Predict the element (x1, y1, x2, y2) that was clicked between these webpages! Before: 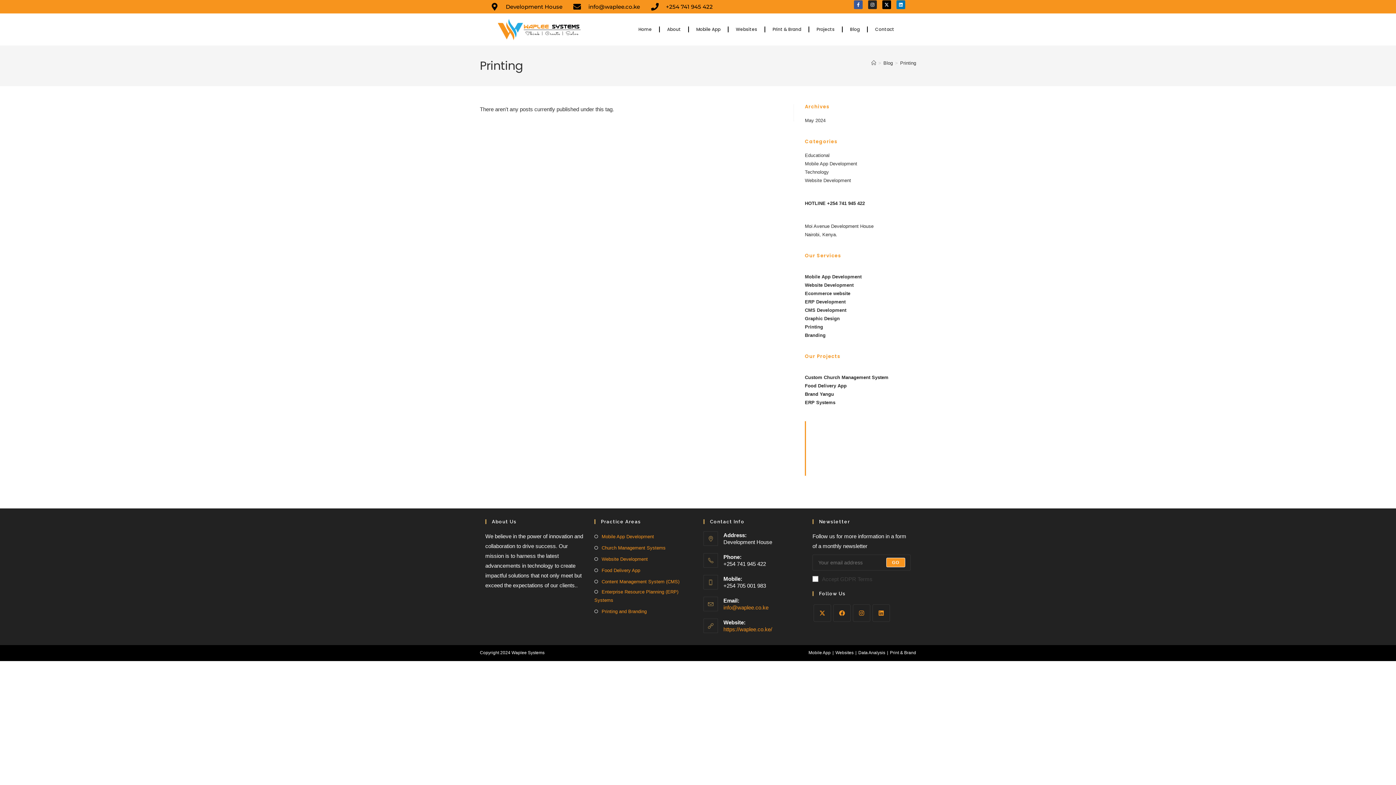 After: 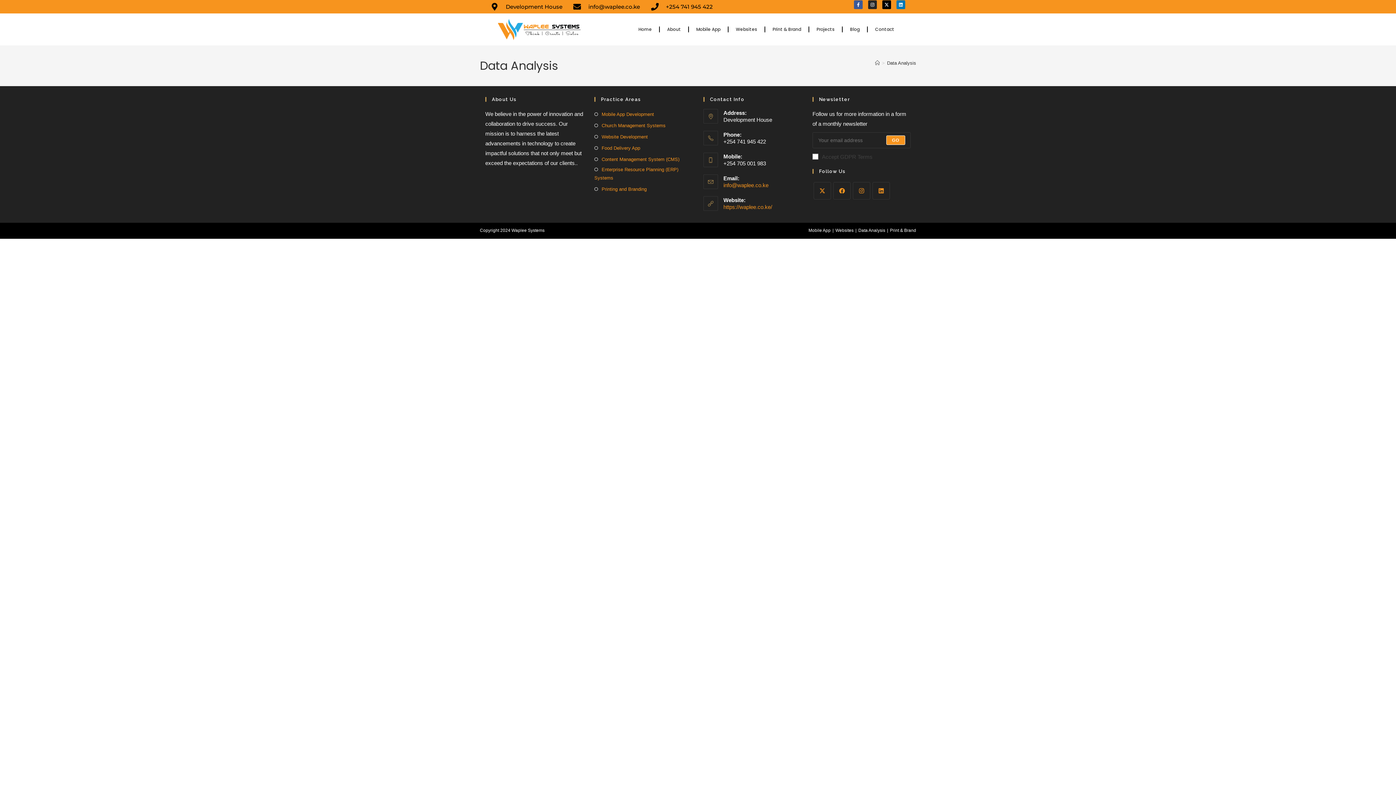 Action: label: Data Analysis bbox: (858, 650, 885, 655)